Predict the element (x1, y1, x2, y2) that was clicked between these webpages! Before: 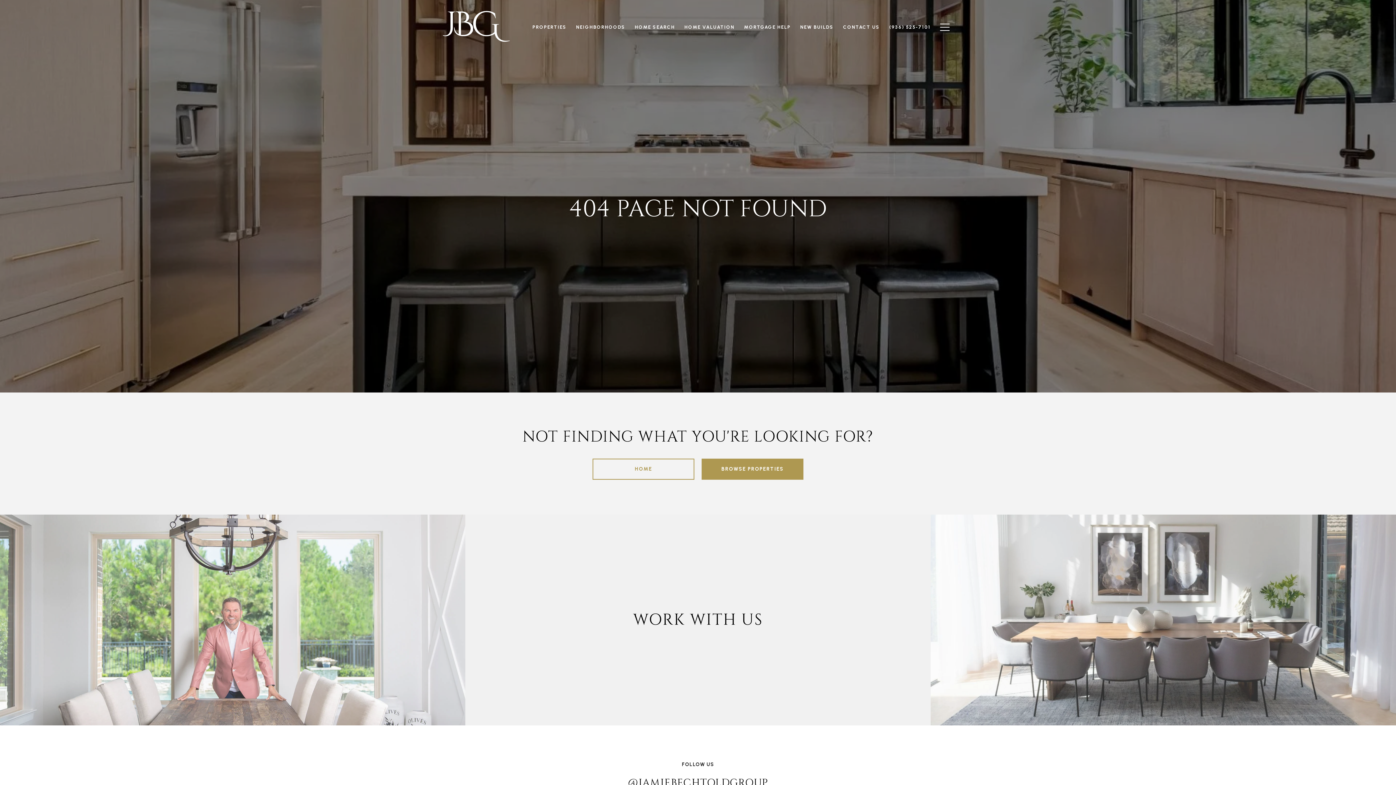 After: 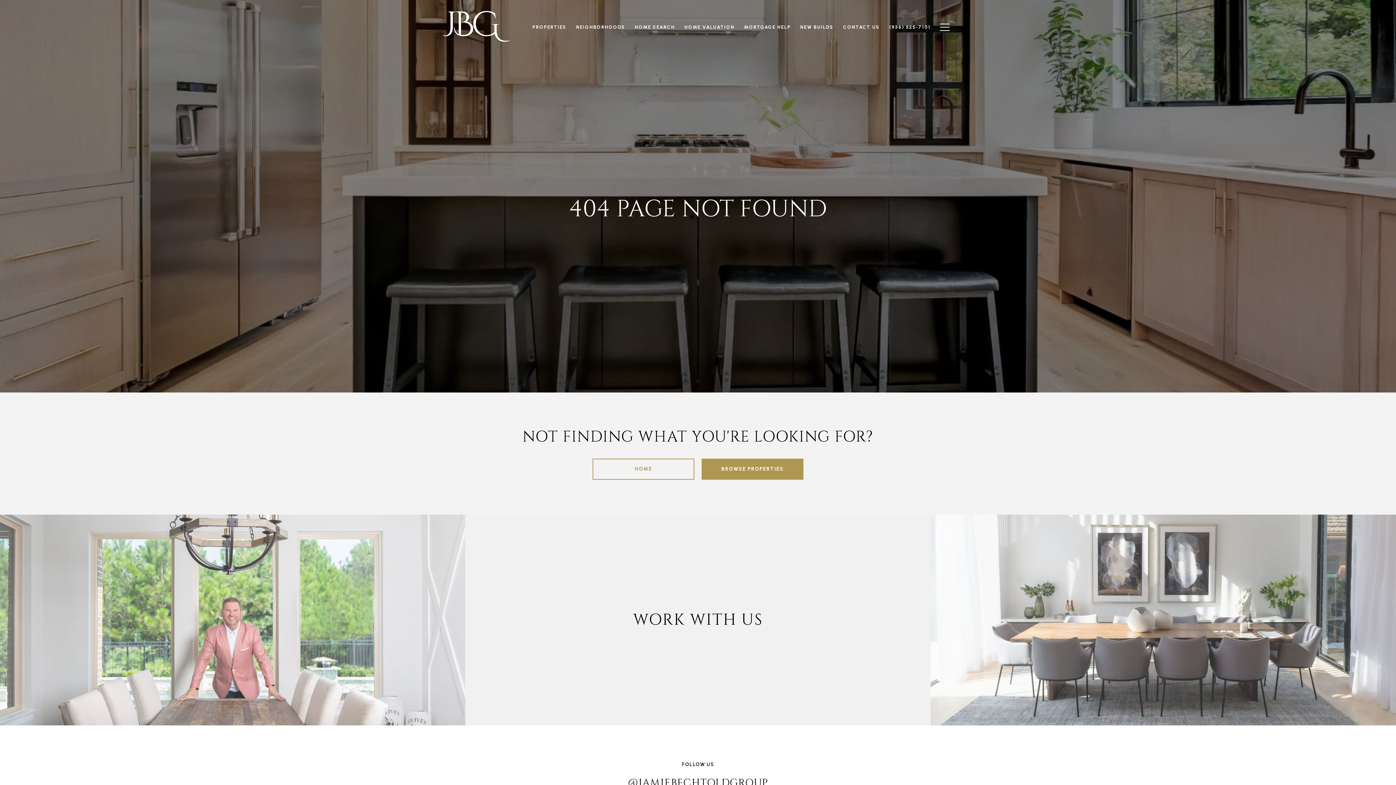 Action: bbox: (930, 616, 1396, 623)